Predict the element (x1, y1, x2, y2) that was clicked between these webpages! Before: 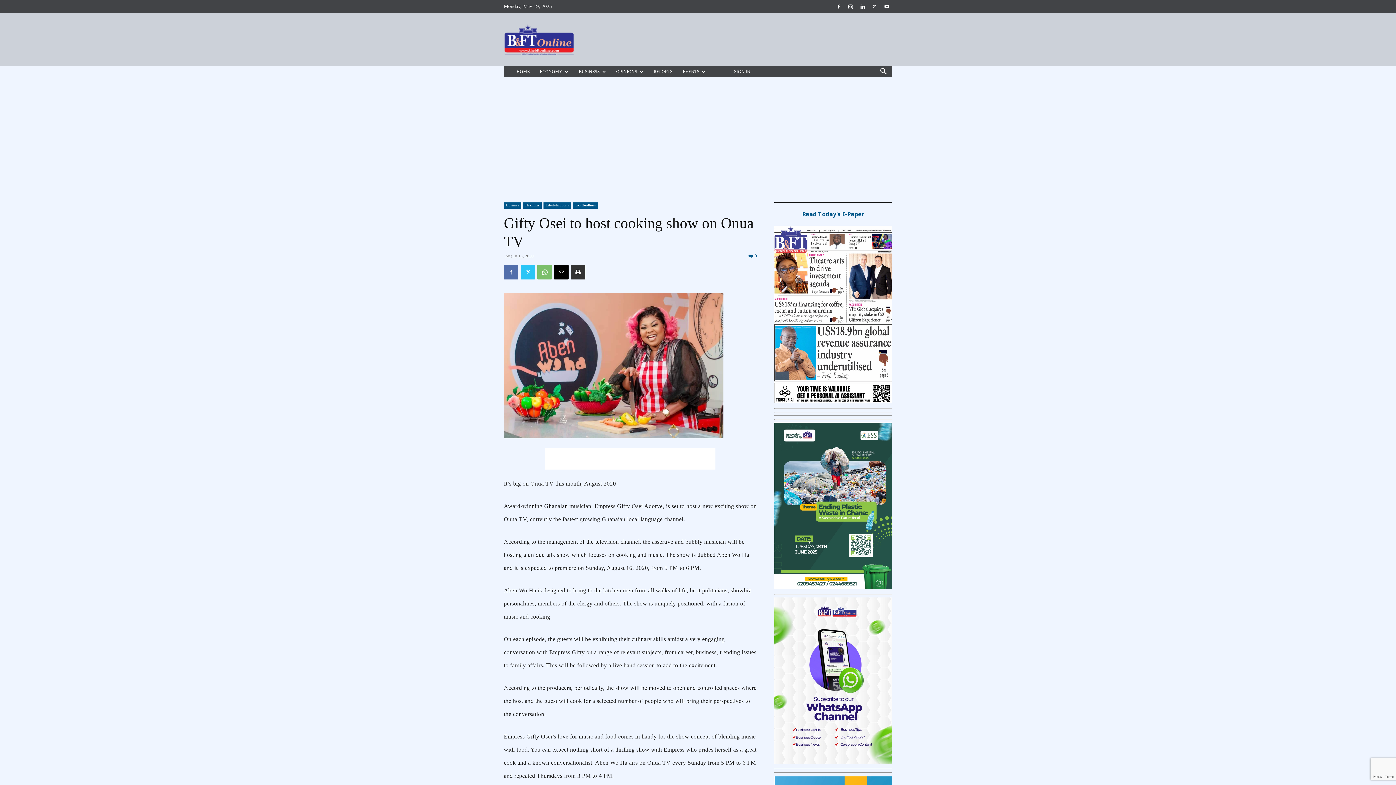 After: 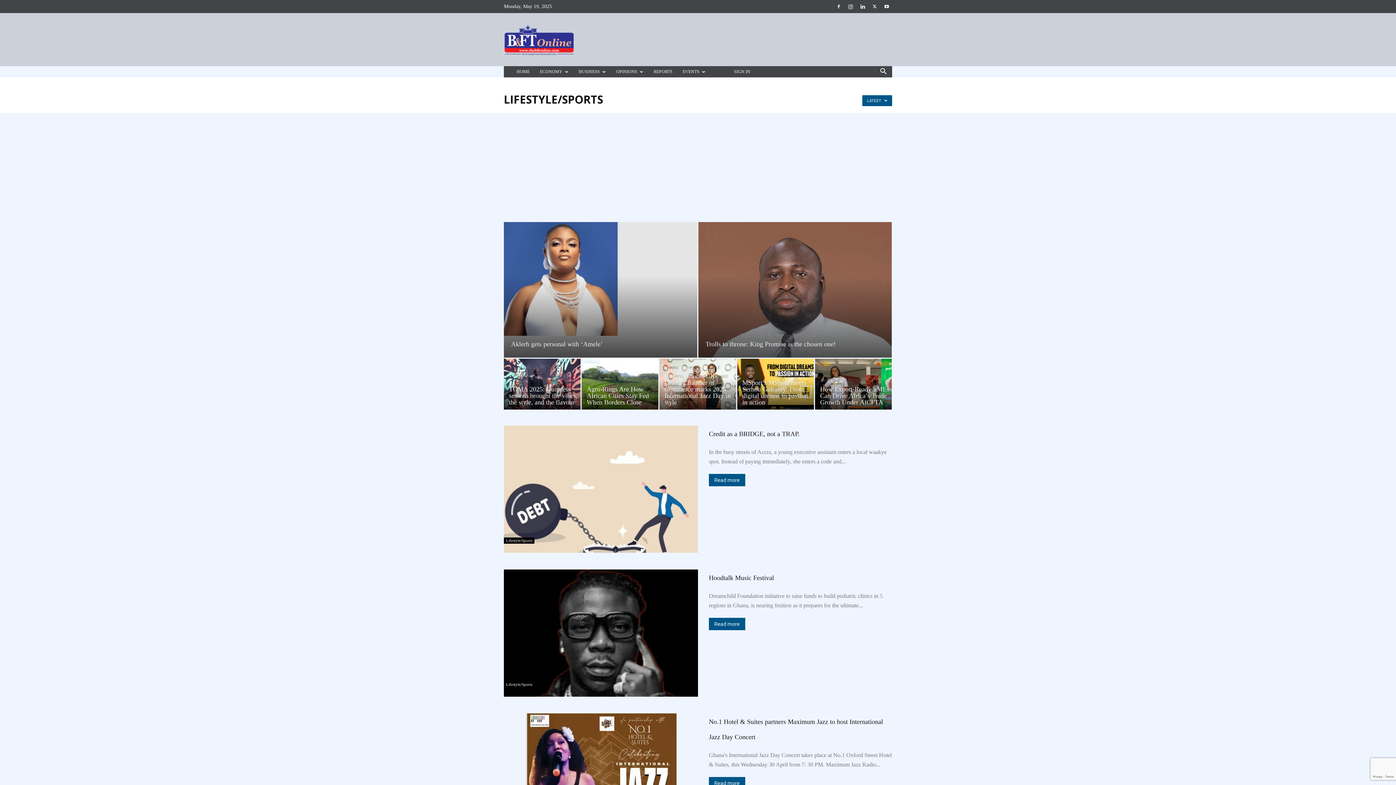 Action: bbox: (543, 202, 571, 208) label: Lifestyle/Sports